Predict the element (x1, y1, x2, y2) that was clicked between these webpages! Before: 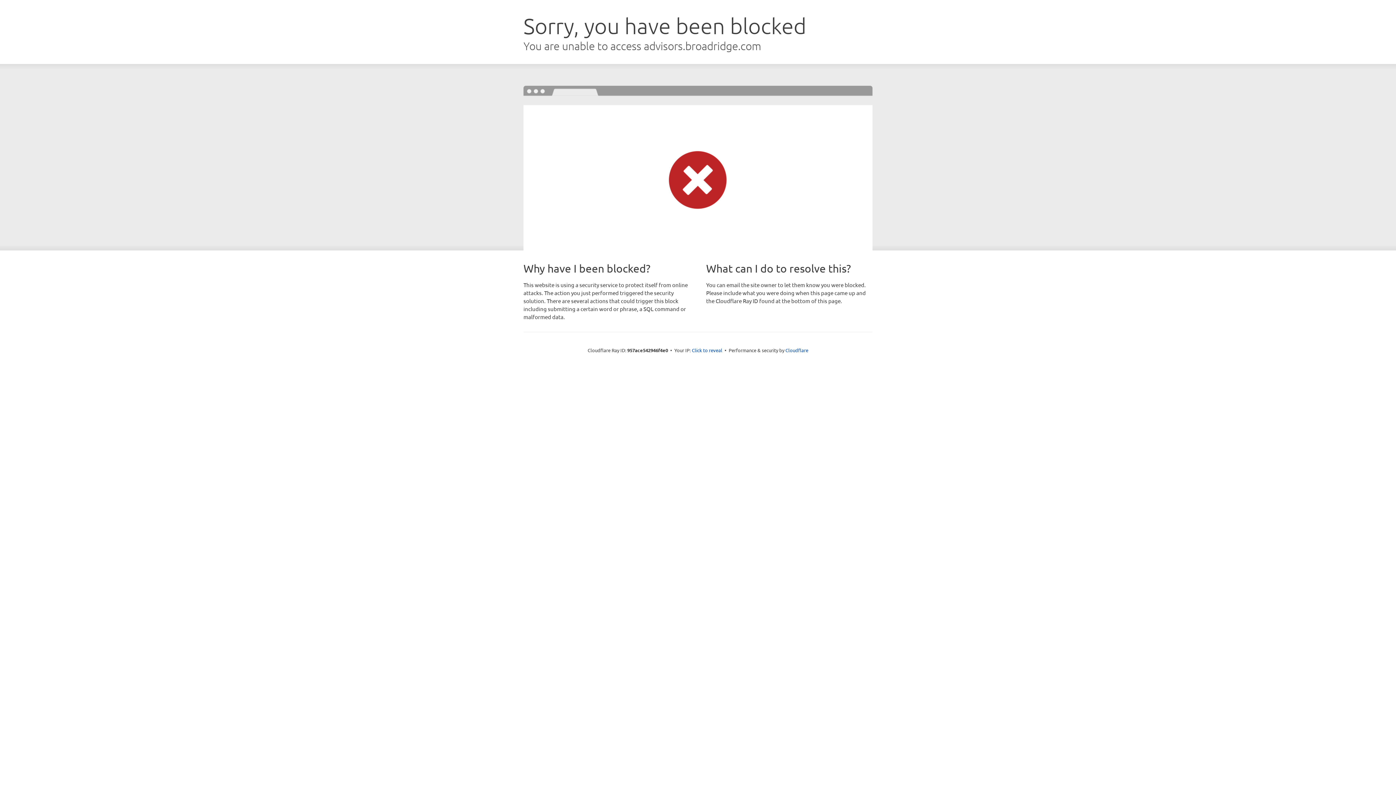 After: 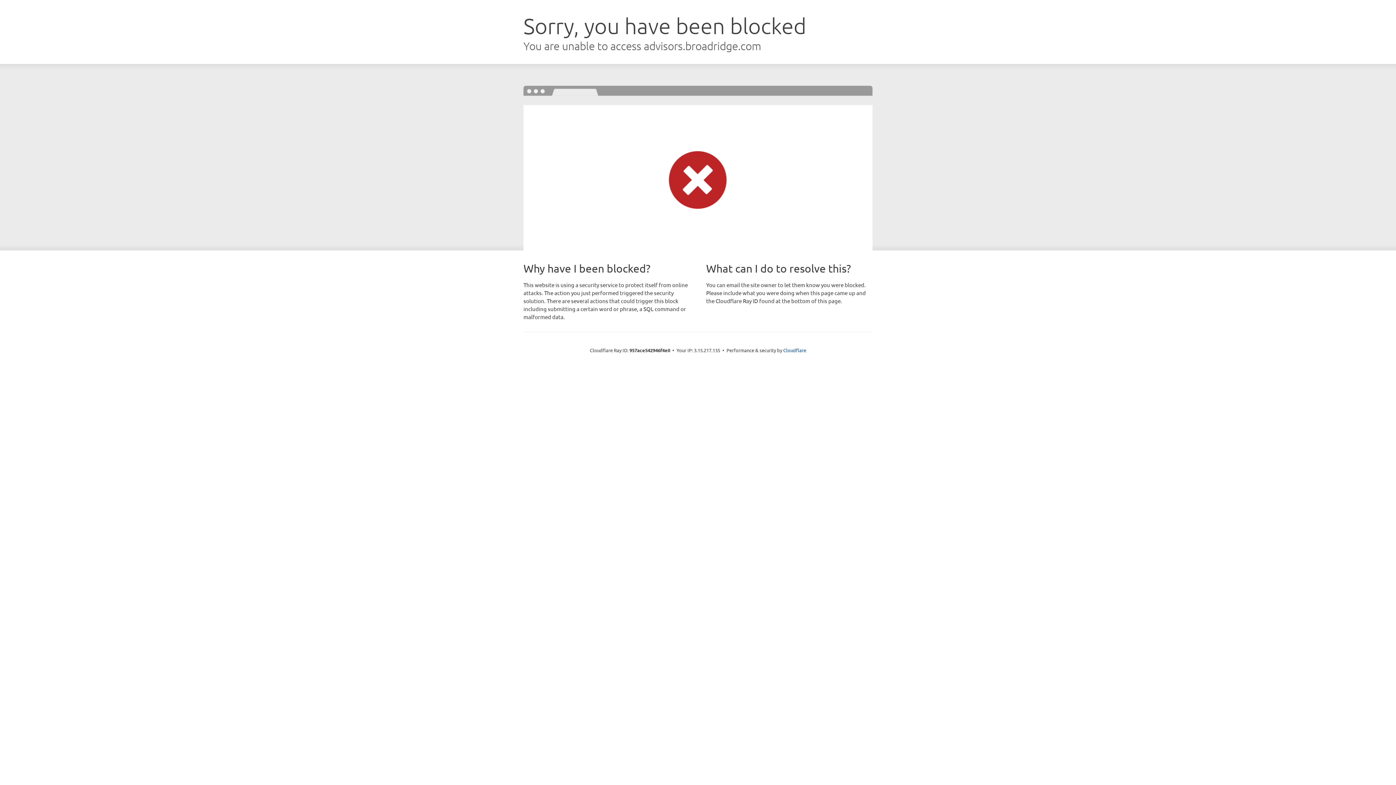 Action: label: Click to reveal bbox: (692, 346, 722, 353)